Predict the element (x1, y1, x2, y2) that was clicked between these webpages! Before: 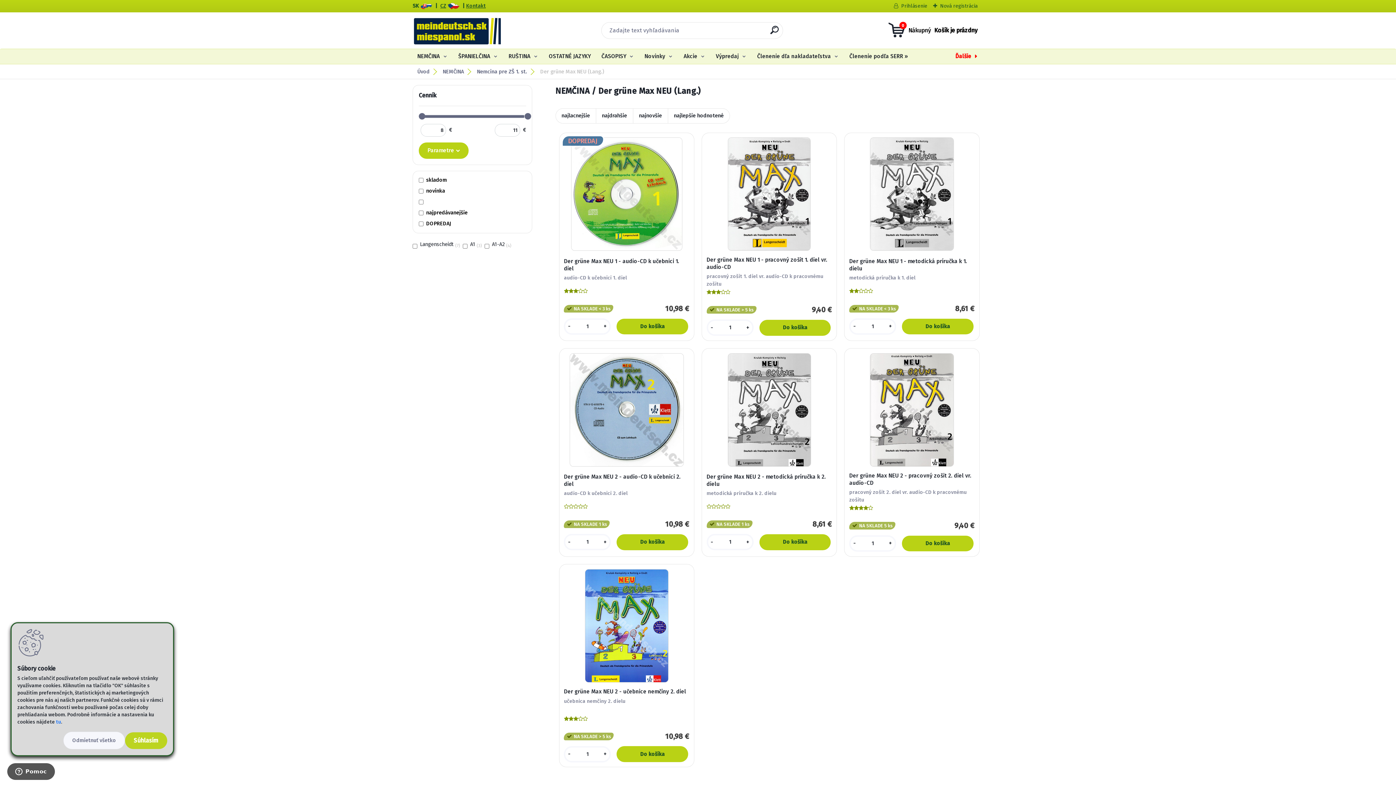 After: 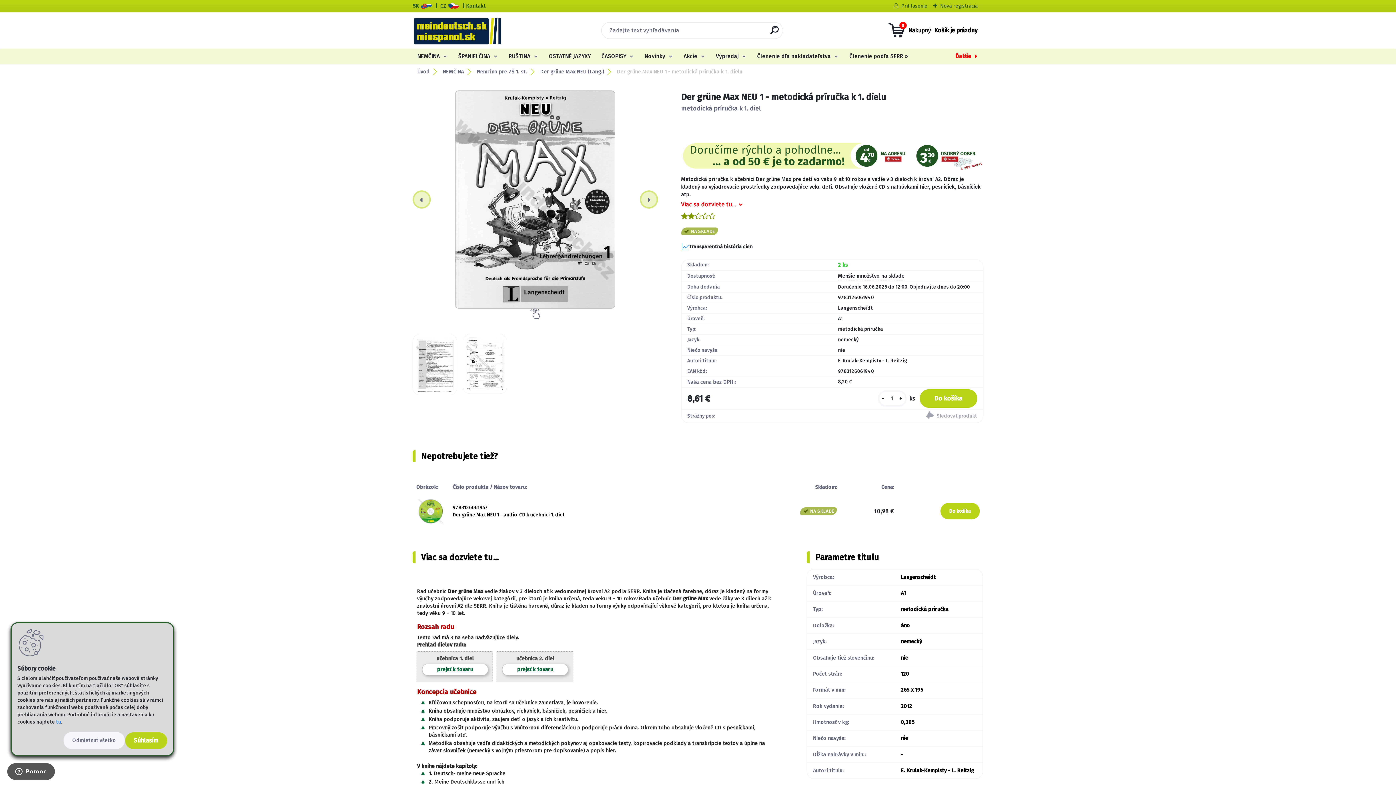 Action: label: Der grüne Max NEU 1 - metodická príručka k 1. dielu bbox: (849, 257, 974, 272)